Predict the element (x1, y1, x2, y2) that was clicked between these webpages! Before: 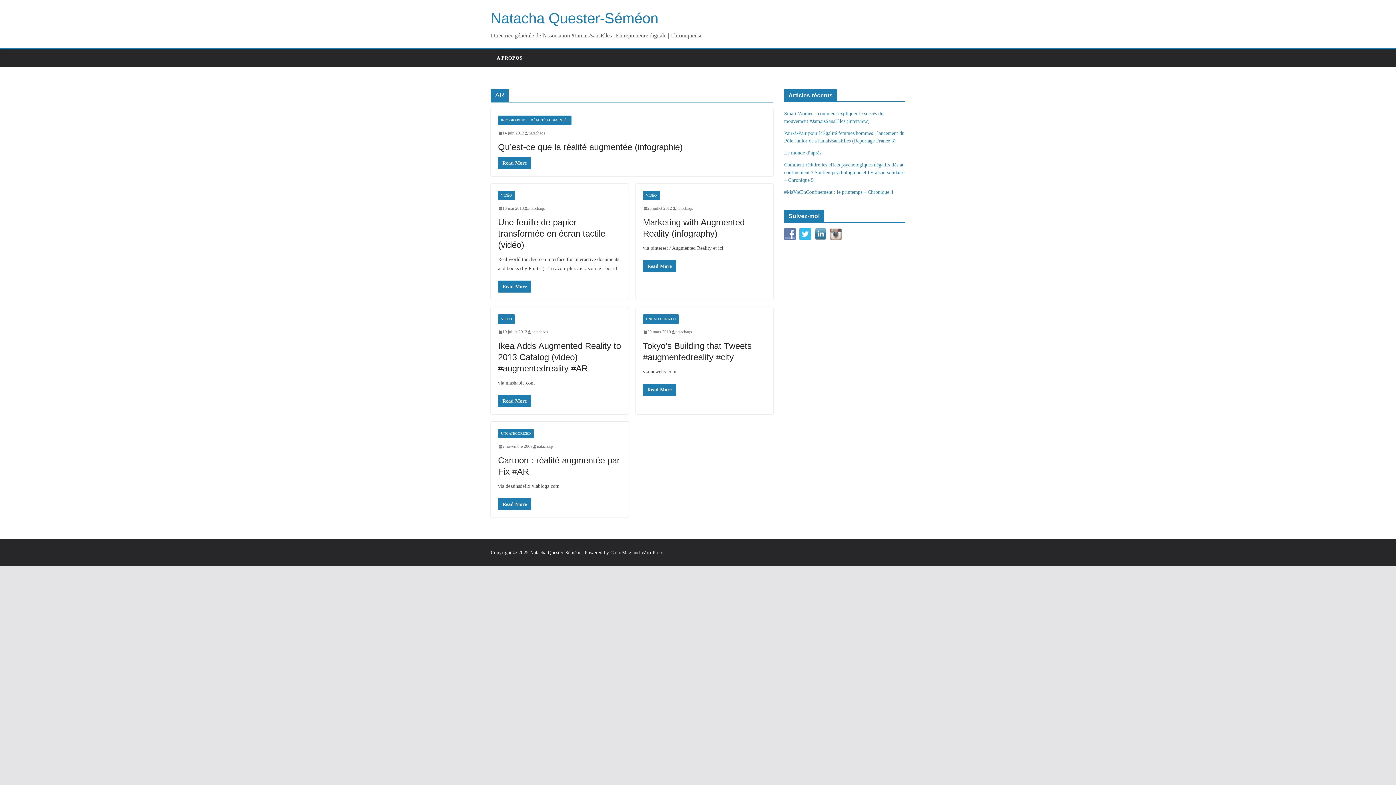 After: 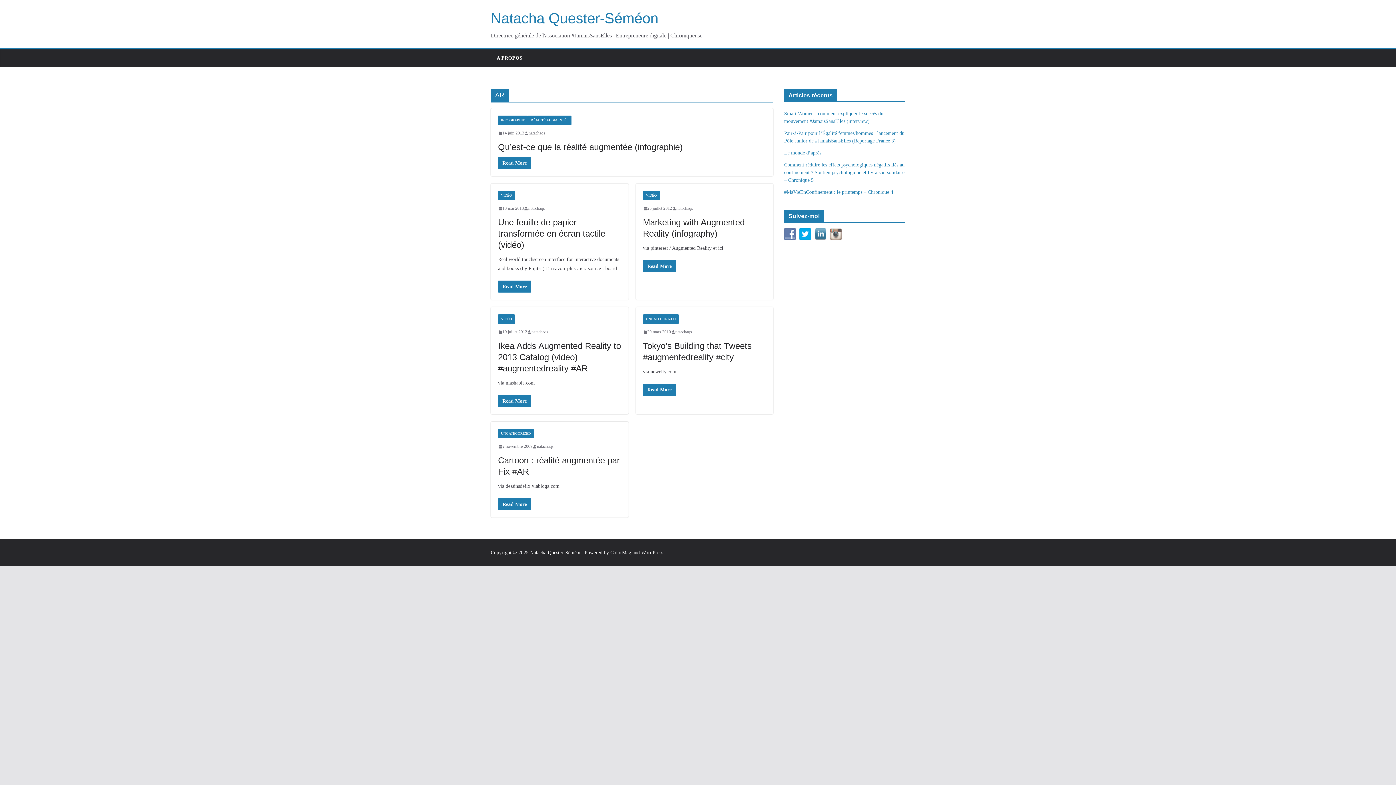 Action: bbox: (799, 231, 814, 236)